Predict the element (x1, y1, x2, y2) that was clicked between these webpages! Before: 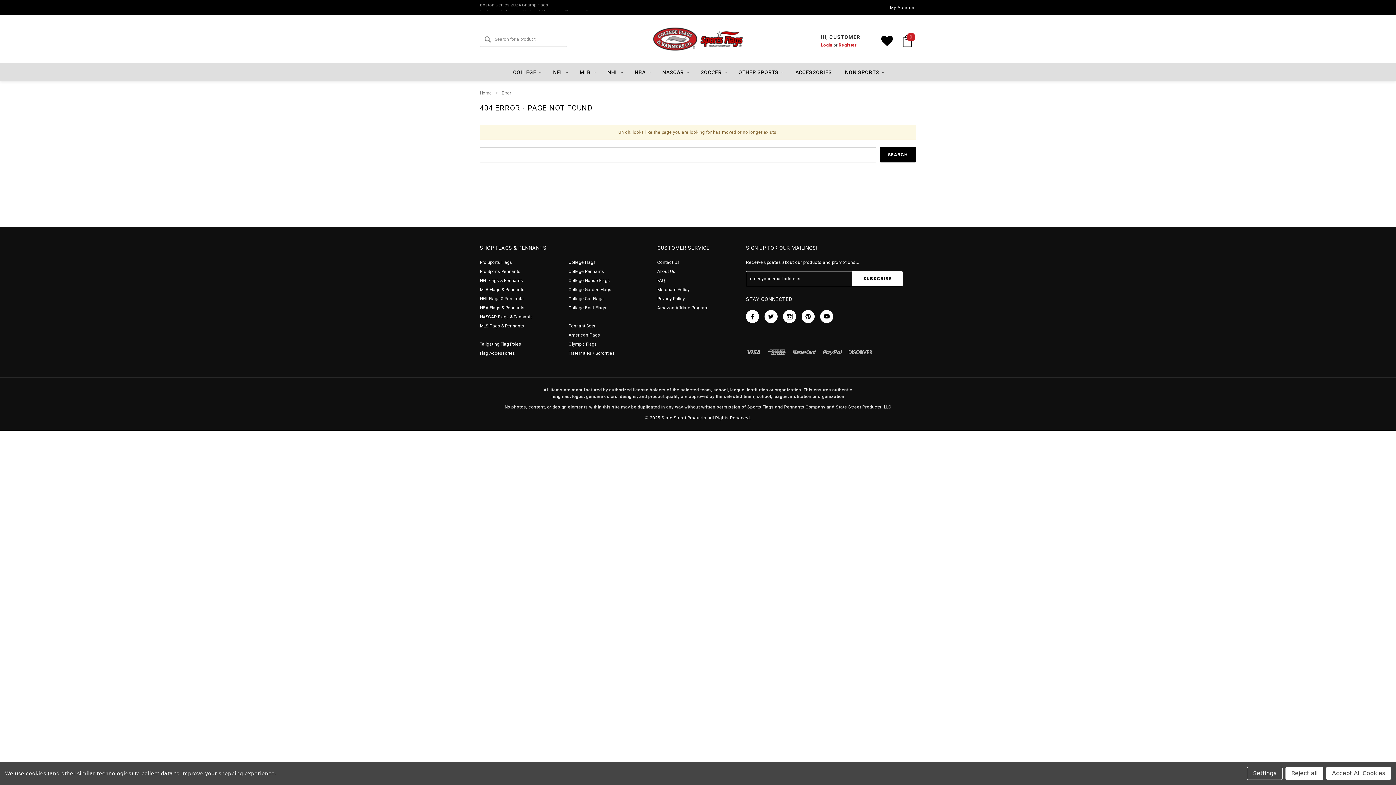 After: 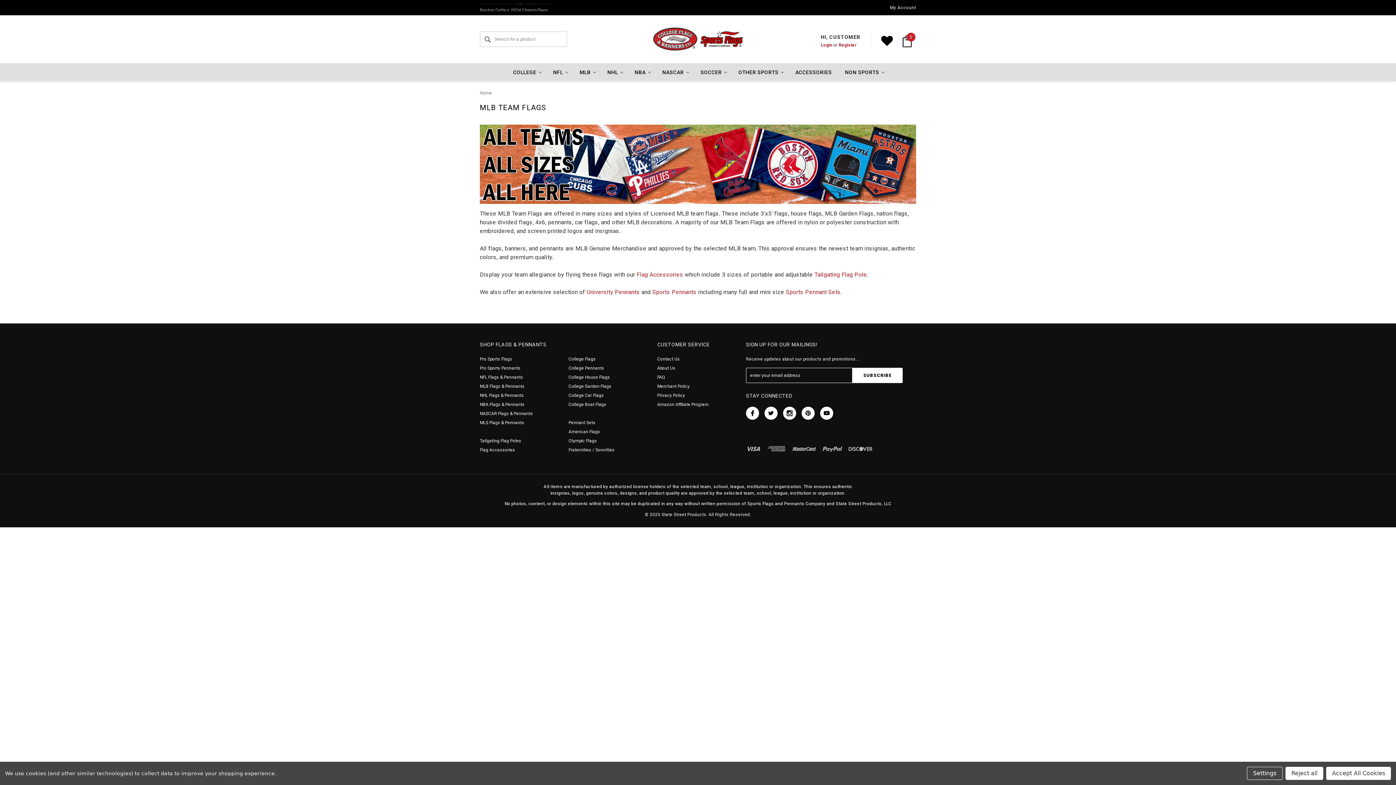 Action: label: MLB Flags & Pennants bbox: (480, 286, 524, 293)